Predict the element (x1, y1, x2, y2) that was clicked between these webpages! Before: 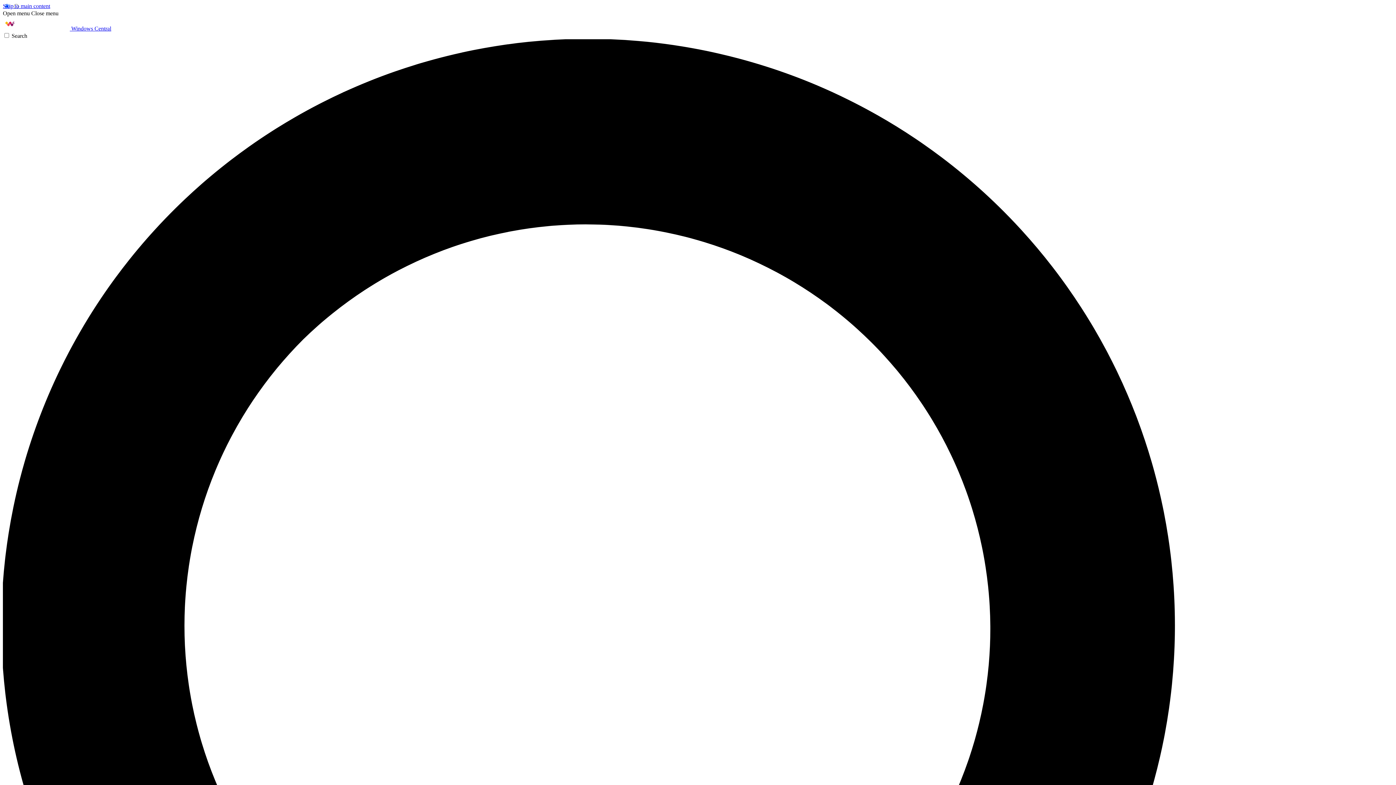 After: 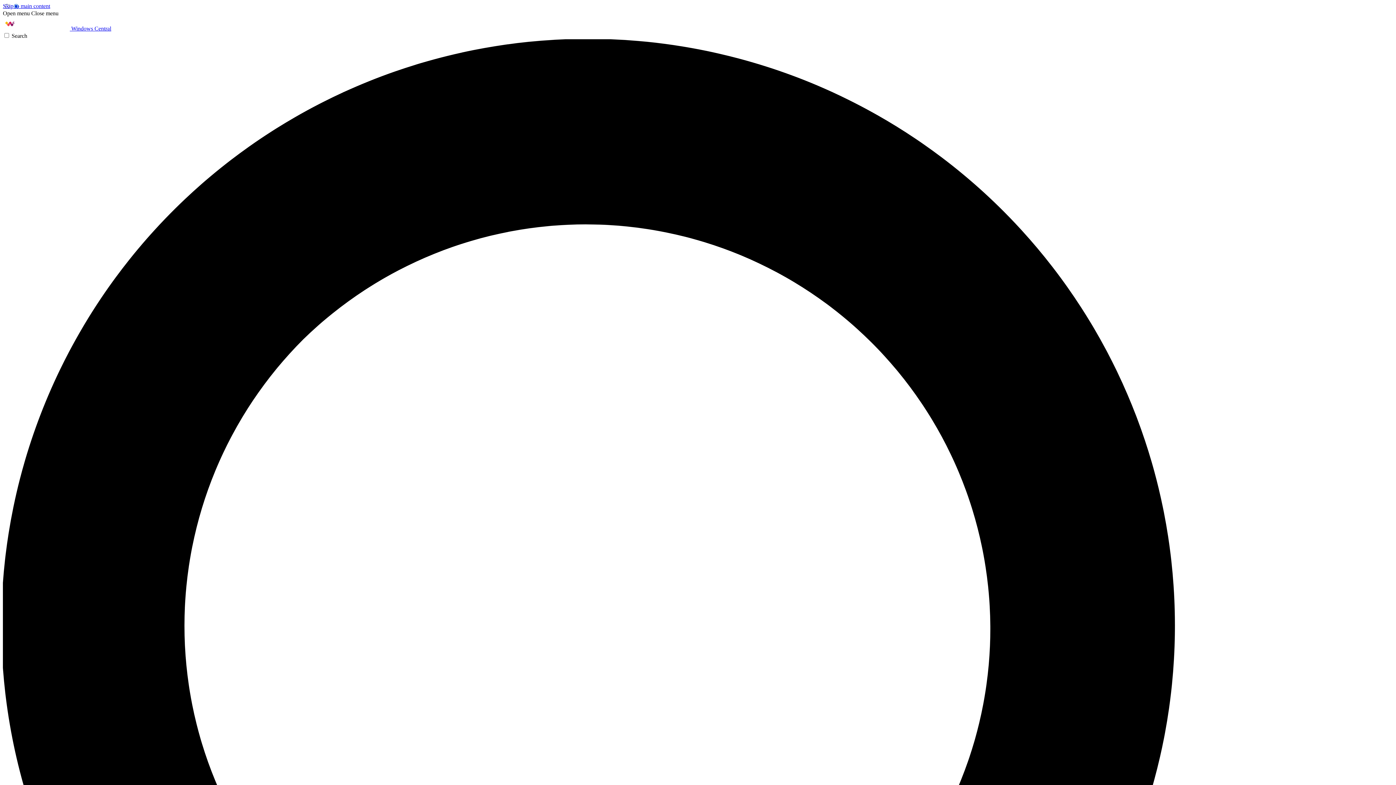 Action: bbox: (2, 10, 29, 16) label: Open menu